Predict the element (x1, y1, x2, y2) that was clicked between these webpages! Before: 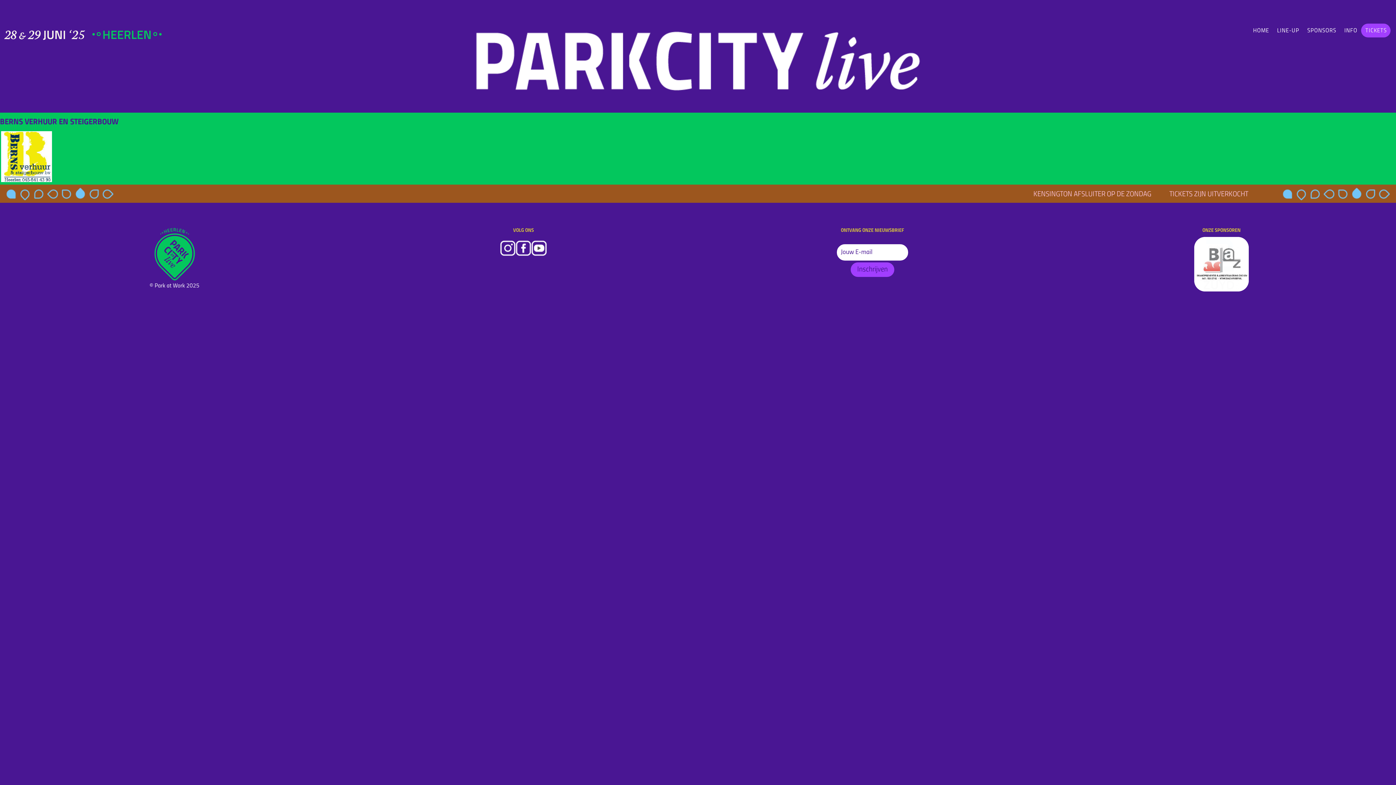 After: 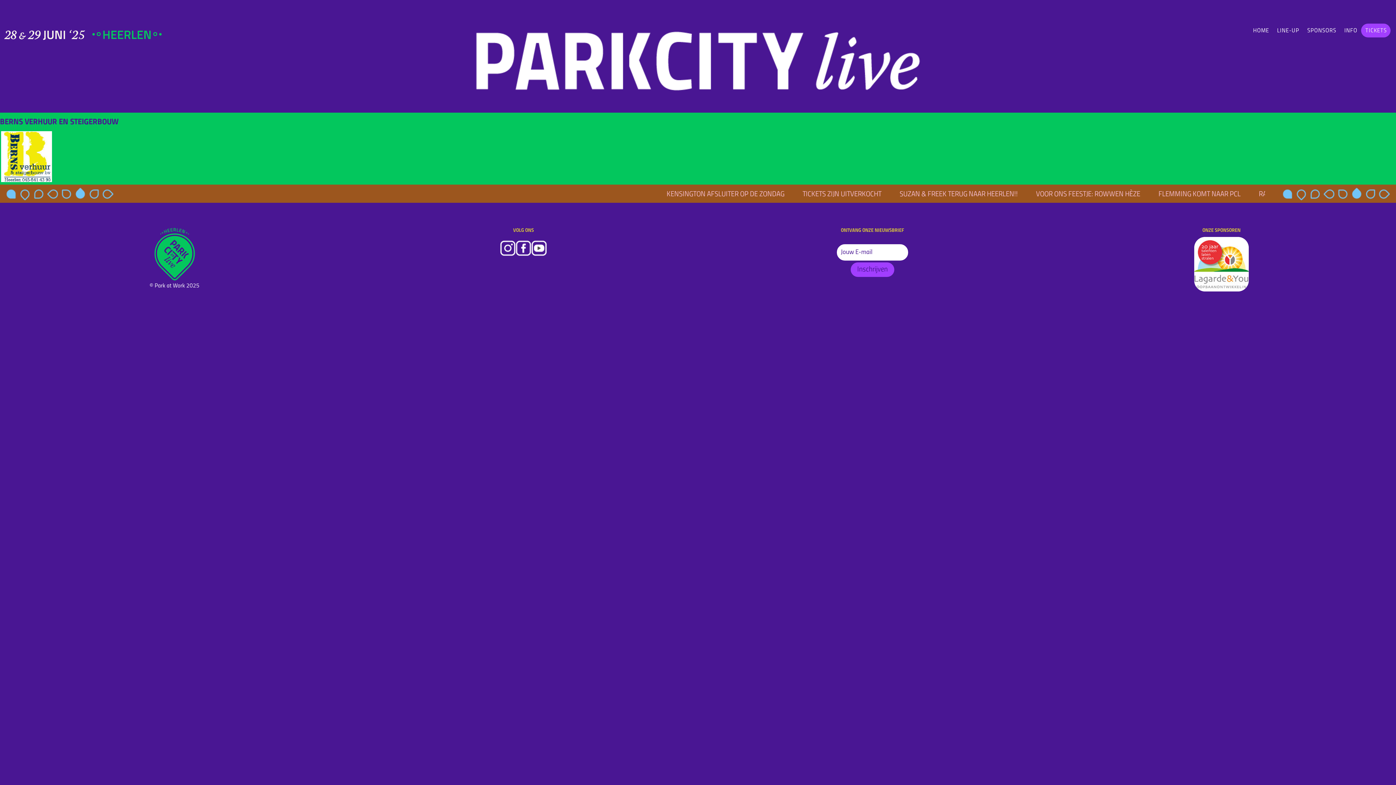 Action: bbox: (515, 250, 531, 257)